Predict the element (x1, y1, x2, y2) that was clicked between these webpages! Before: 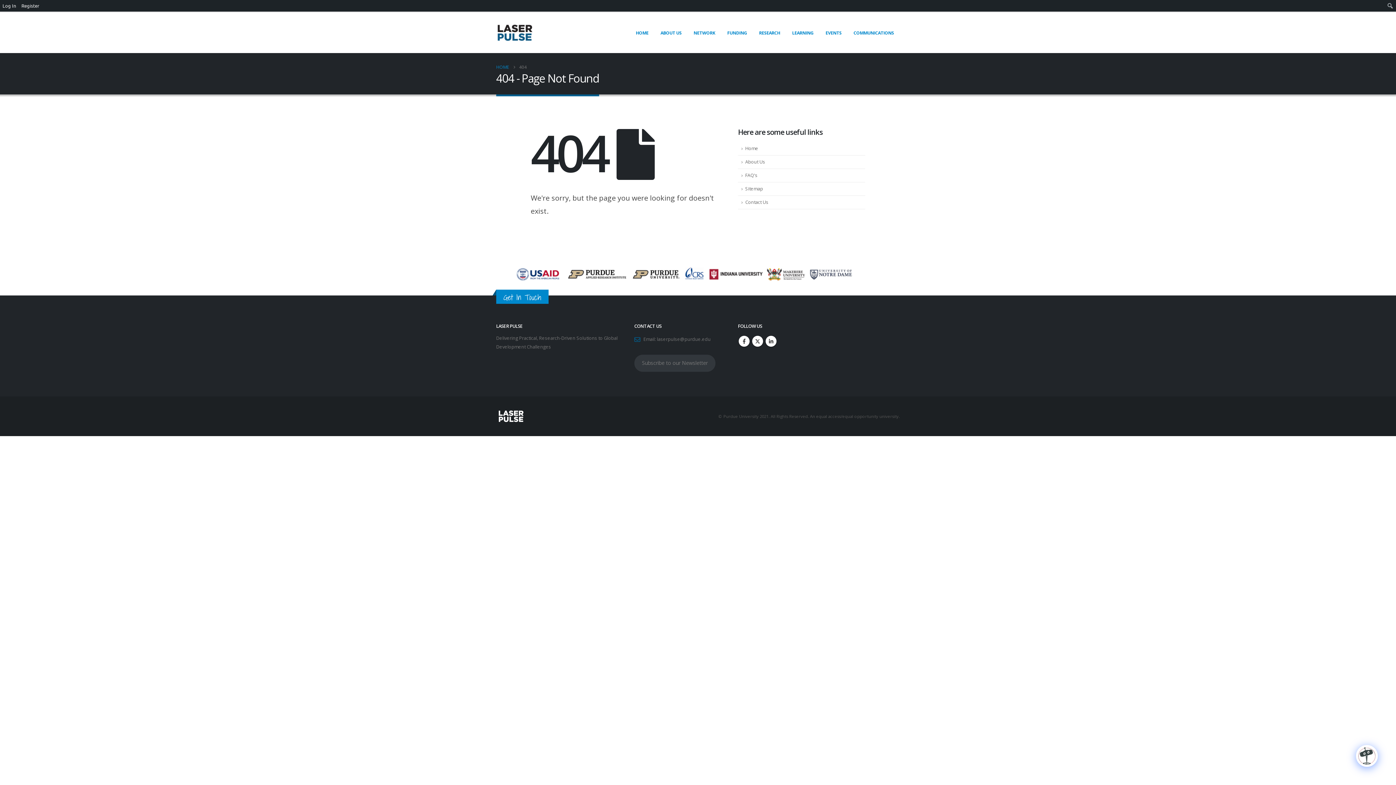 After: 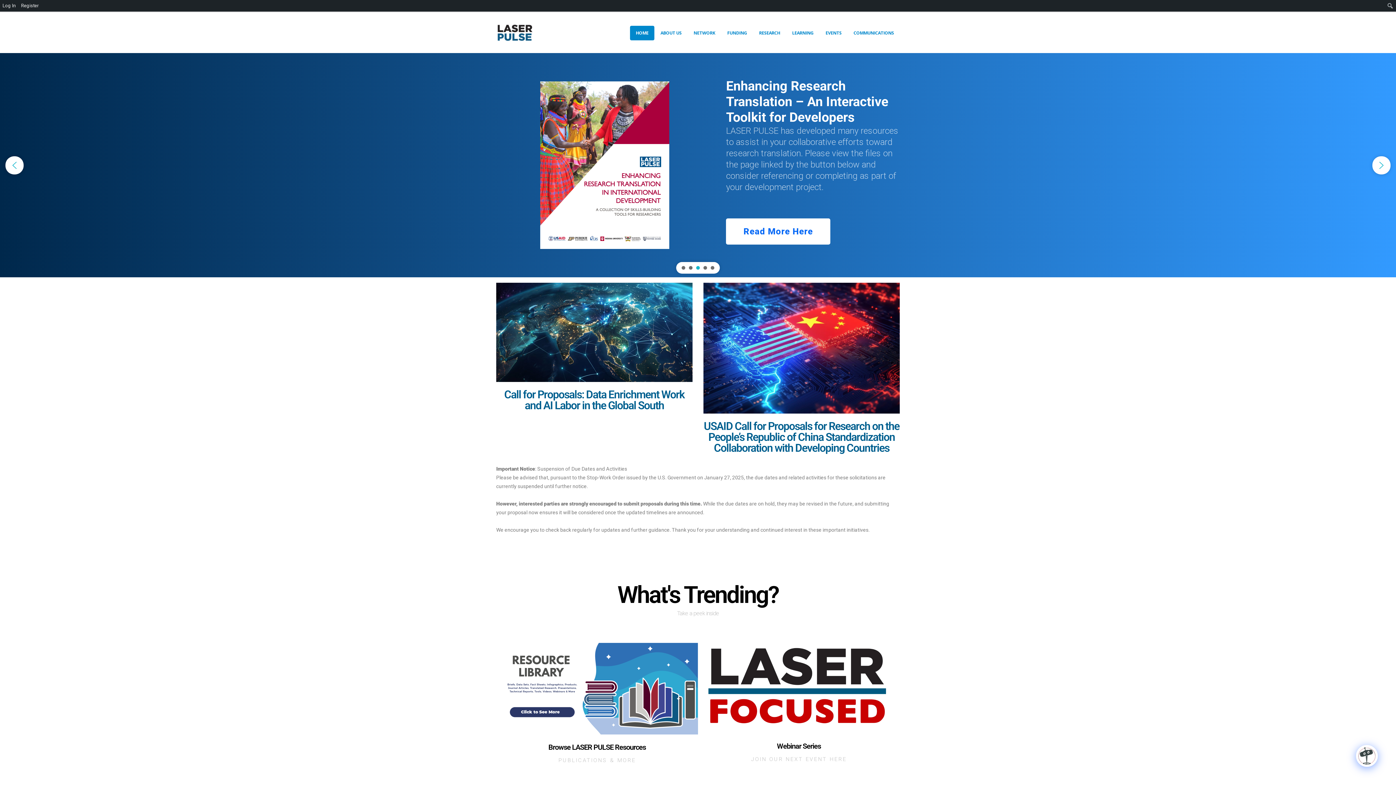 Action: bbox: (496, 413, 525, 418) label: Site Logo